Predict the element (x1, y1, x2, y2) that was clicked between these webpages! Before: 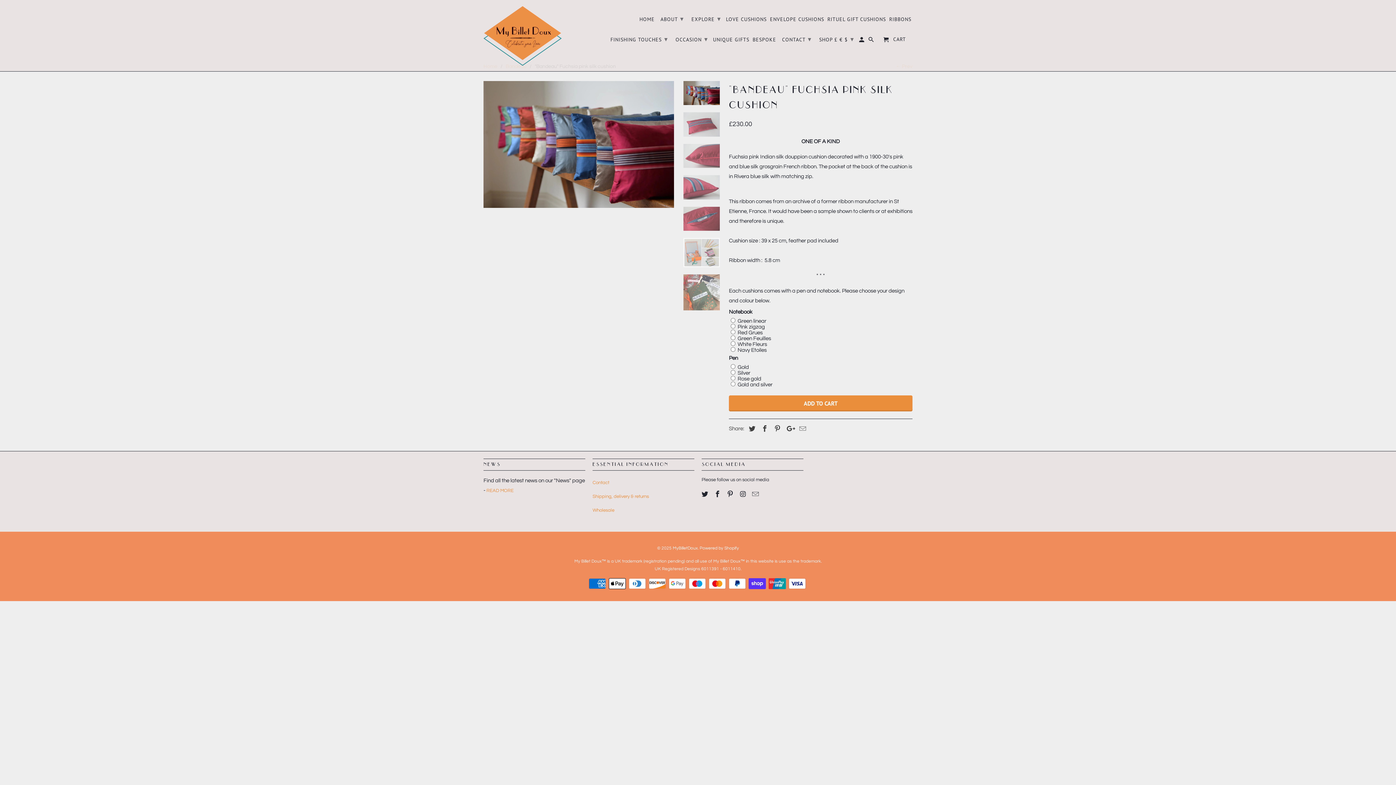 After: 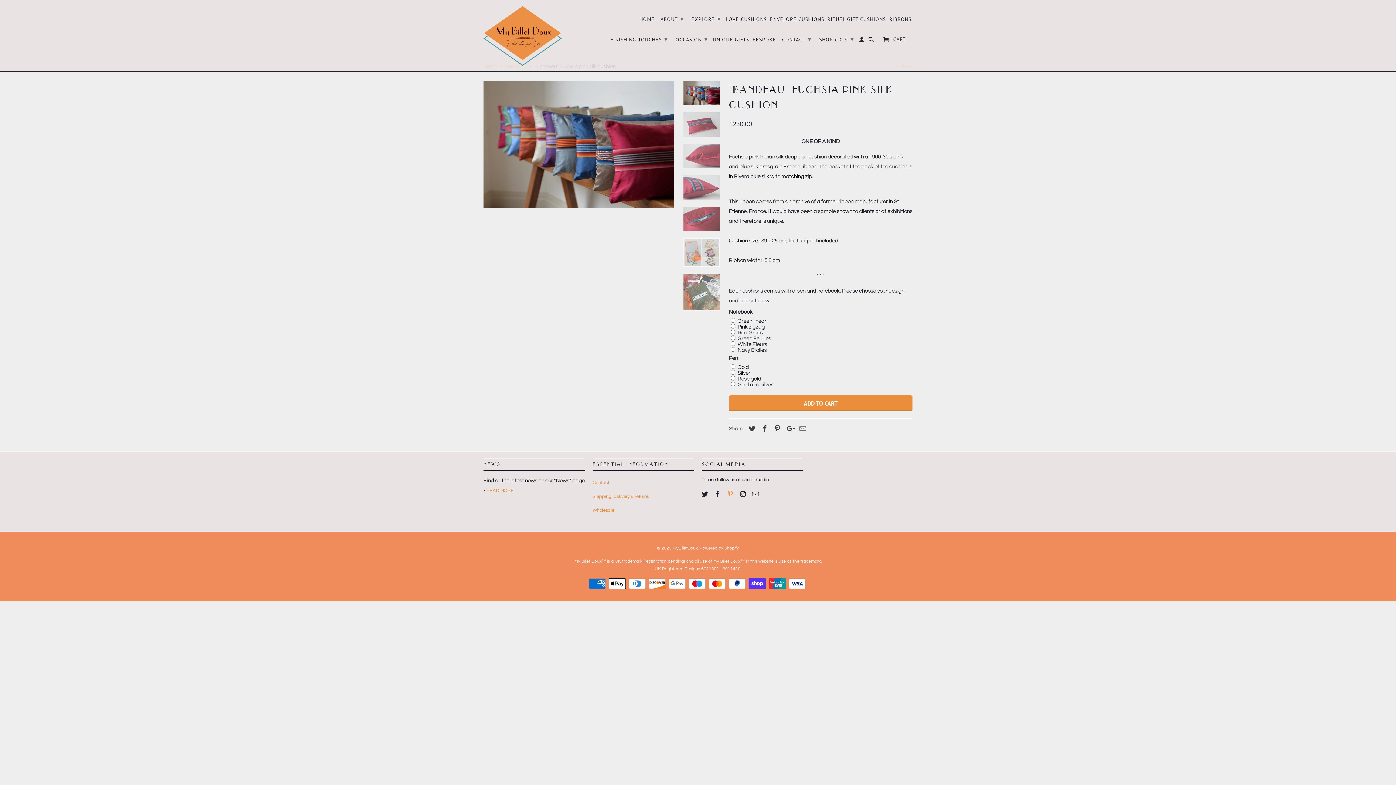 Action: bbox: (727, 491, 735, 498)